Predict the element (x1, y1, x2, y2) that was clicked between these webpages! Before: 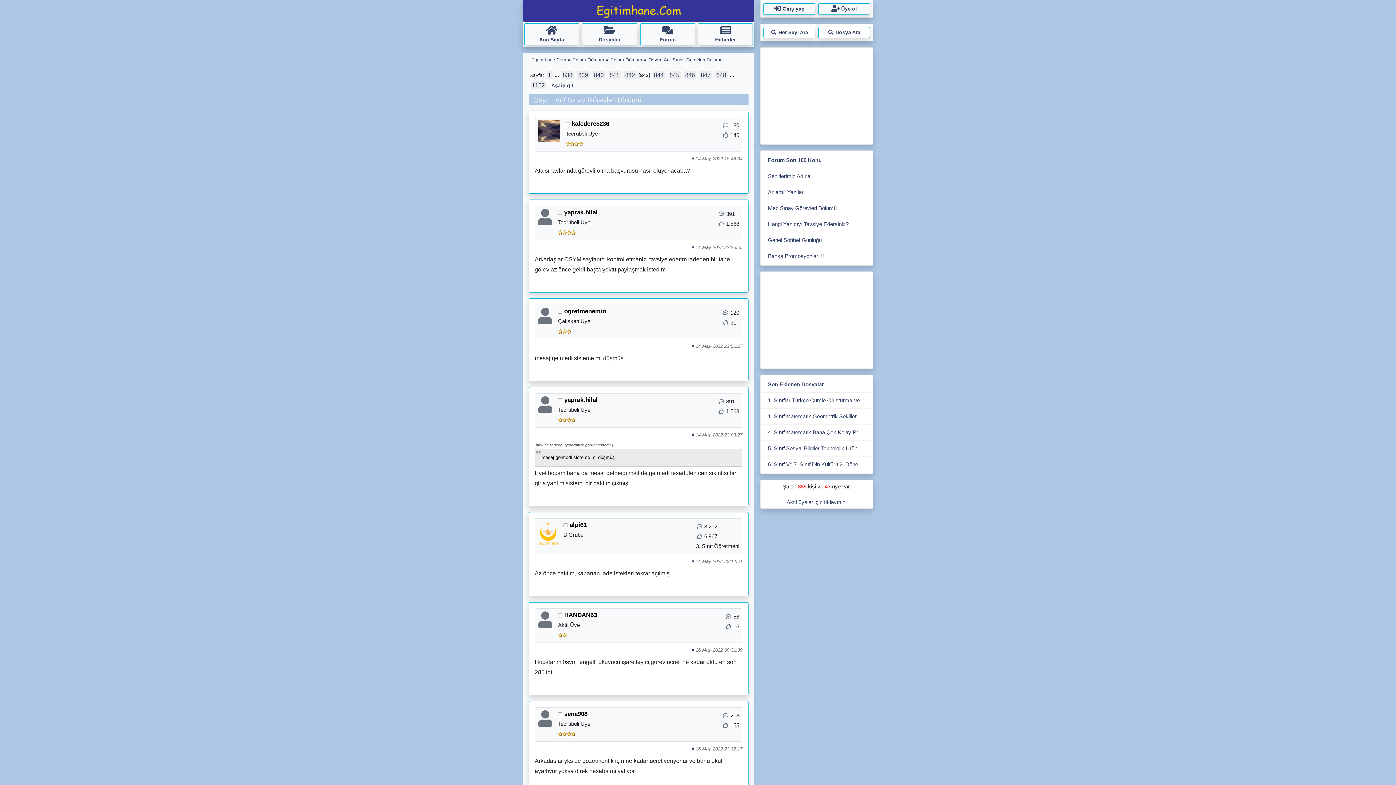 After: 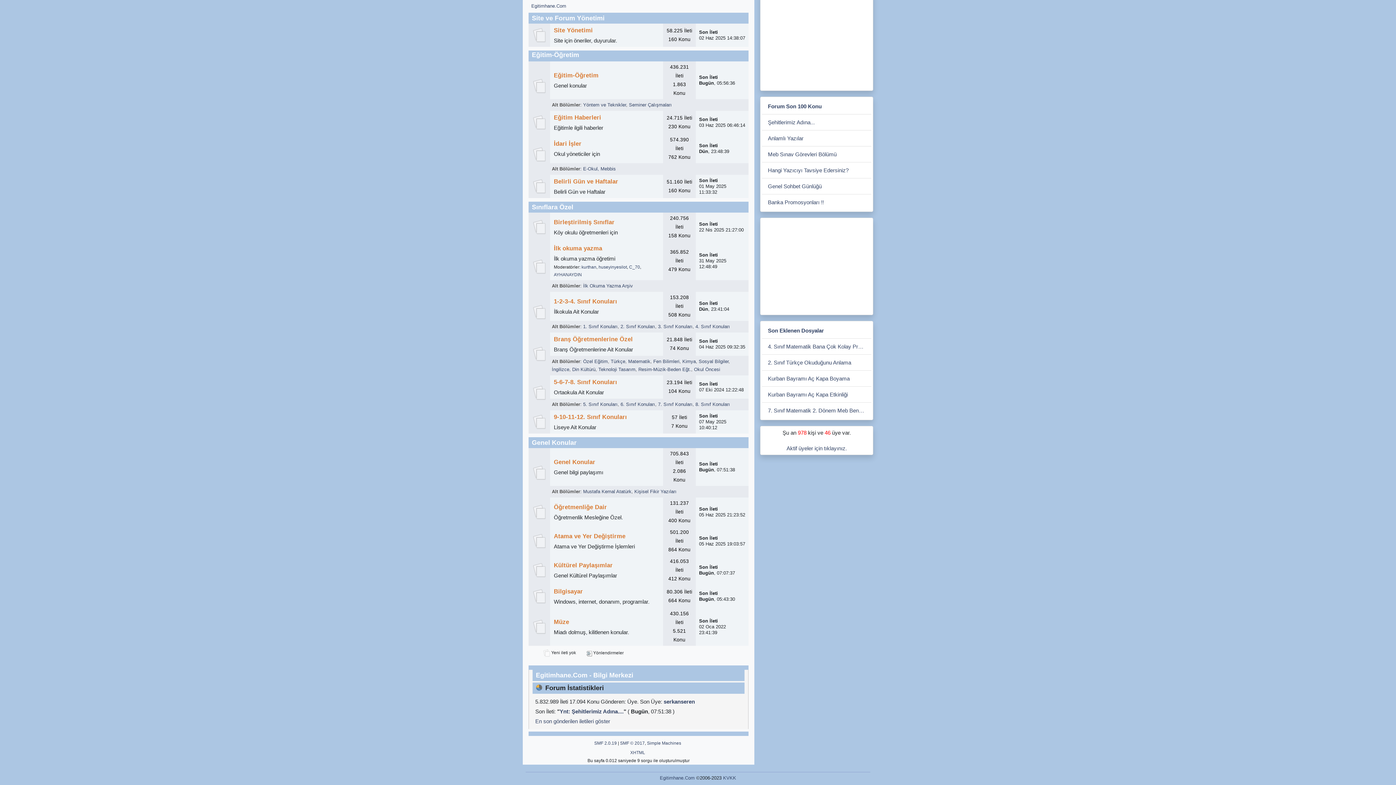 Action: bbox: (572, 56, 604, 62) label: Eğitim-Öğretim